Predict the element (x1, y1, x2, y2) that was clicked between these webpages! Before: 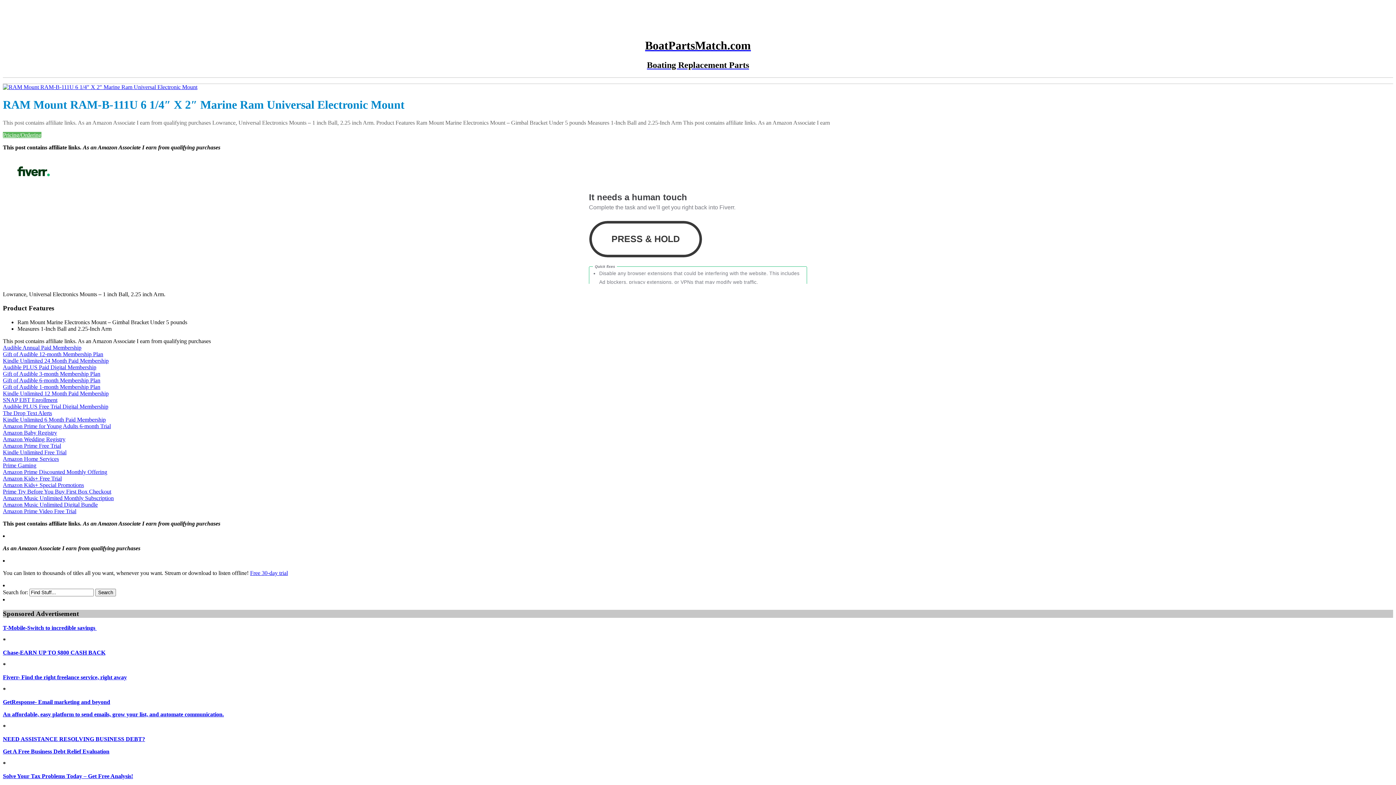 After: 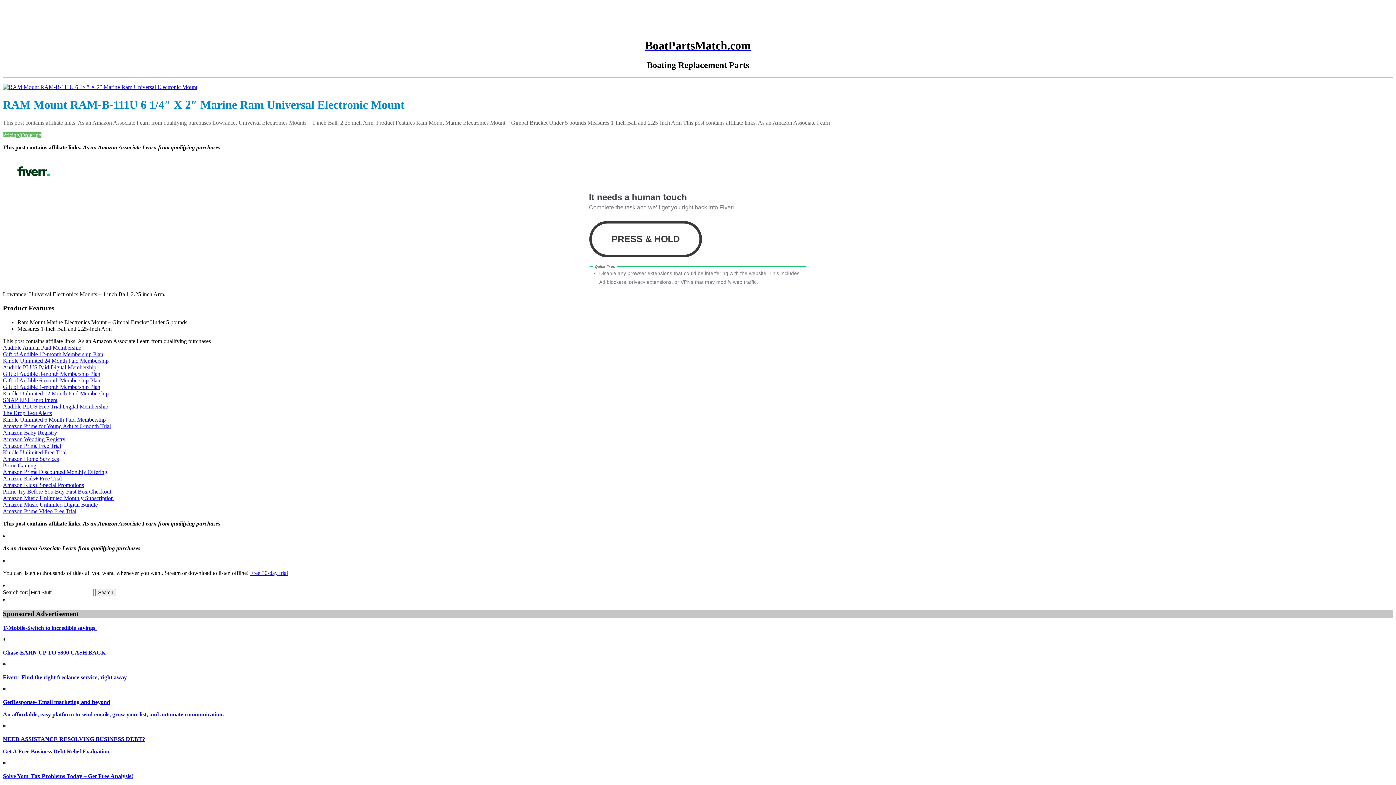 Action: bbox: (2, 429, 57, 436) label: Amazon Baby Registry